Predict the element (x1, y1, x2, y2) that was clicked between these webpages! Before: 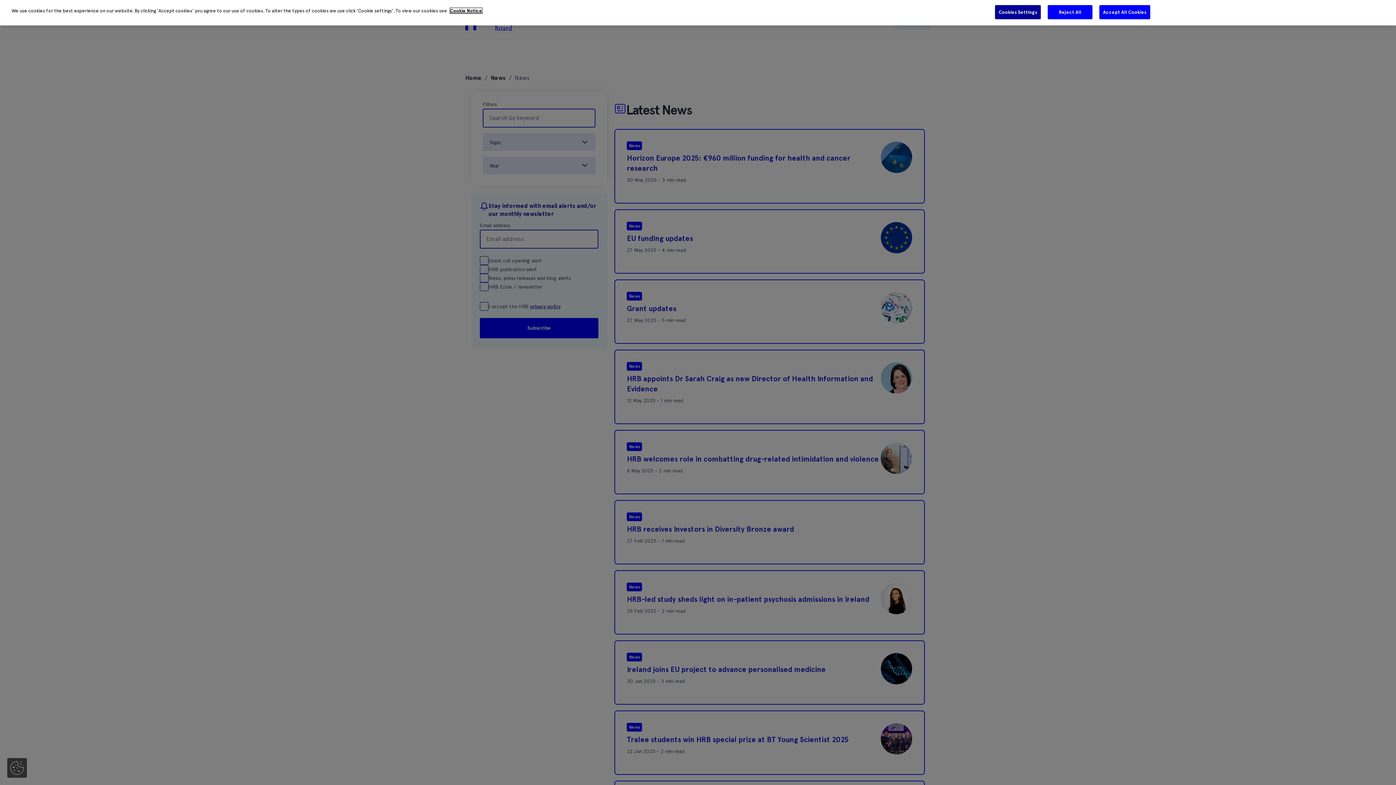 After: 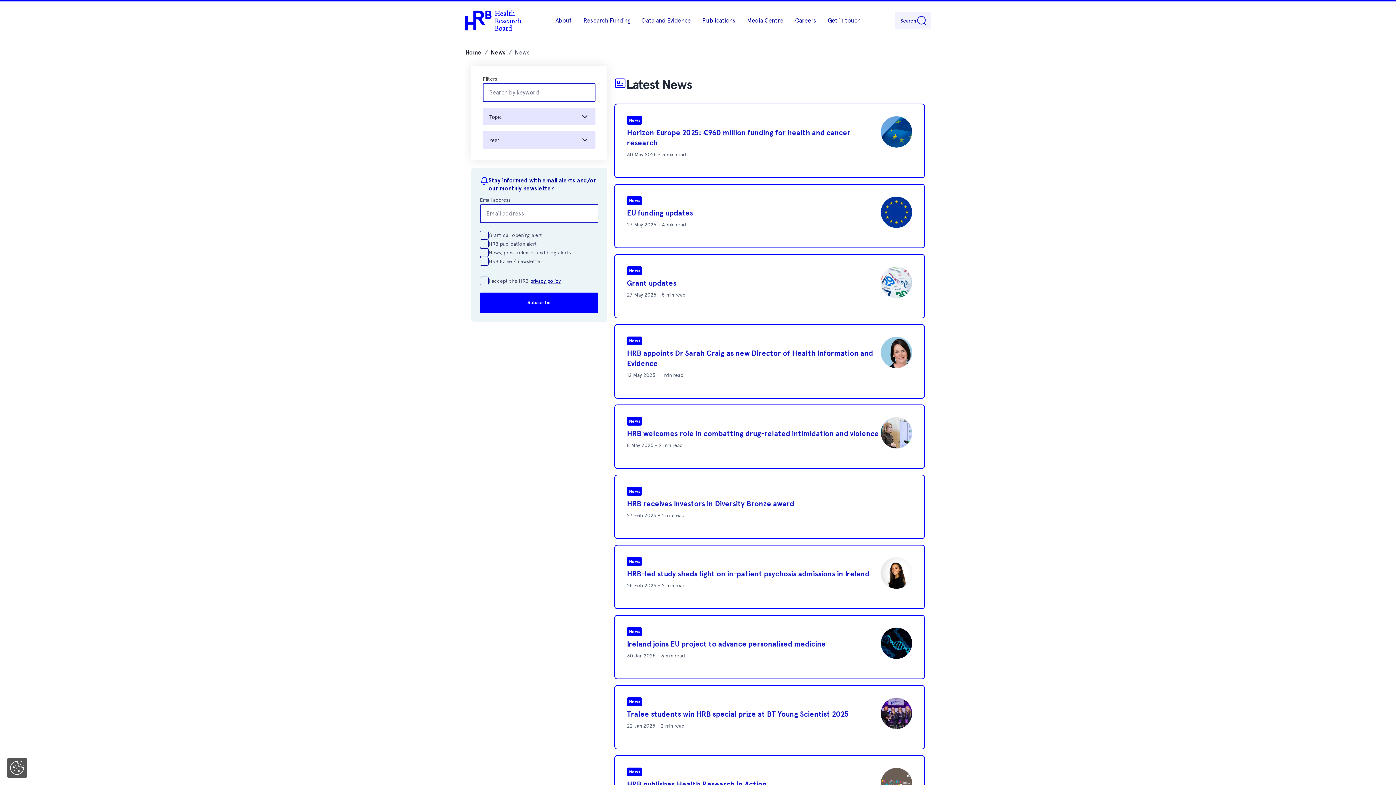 Action: bbox: (1047, 4, 1093, 19) label: Reject All